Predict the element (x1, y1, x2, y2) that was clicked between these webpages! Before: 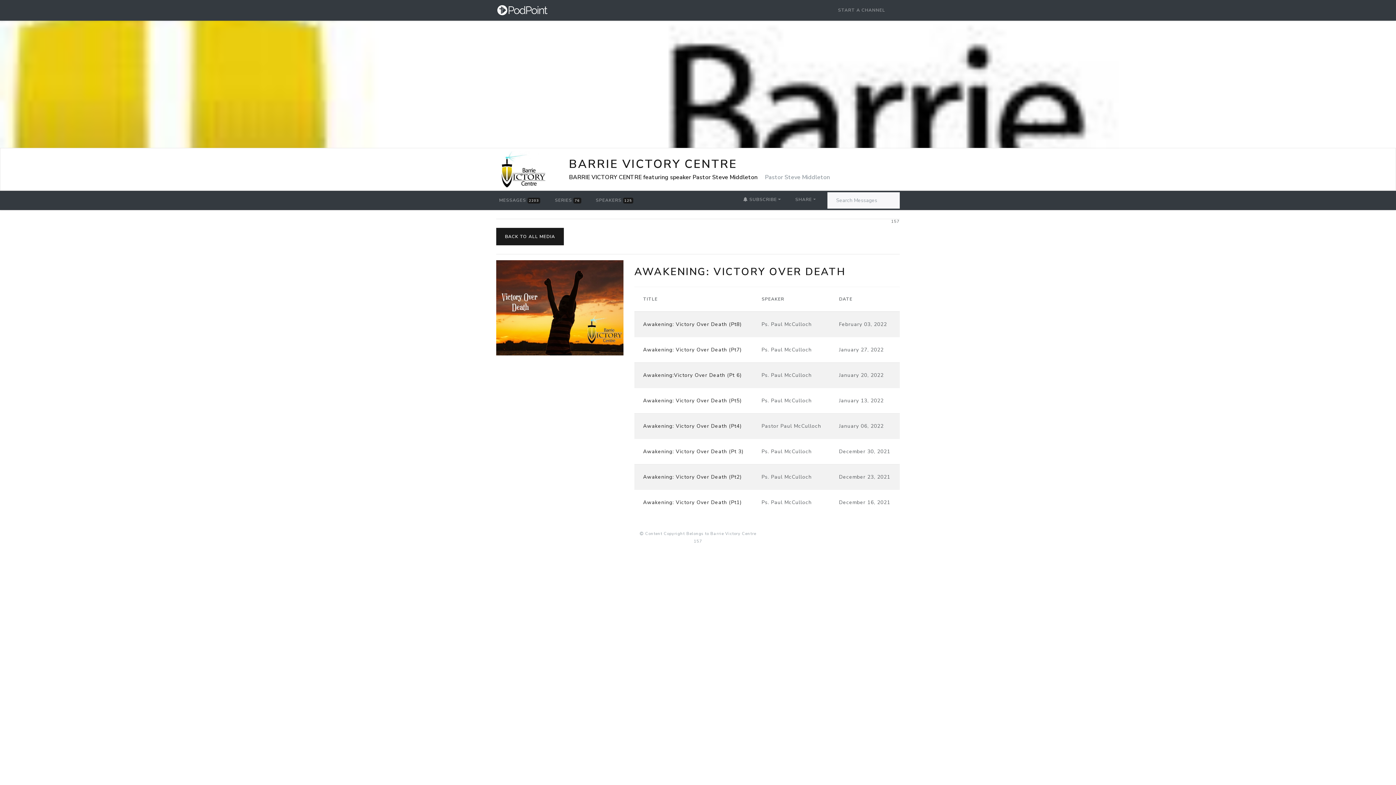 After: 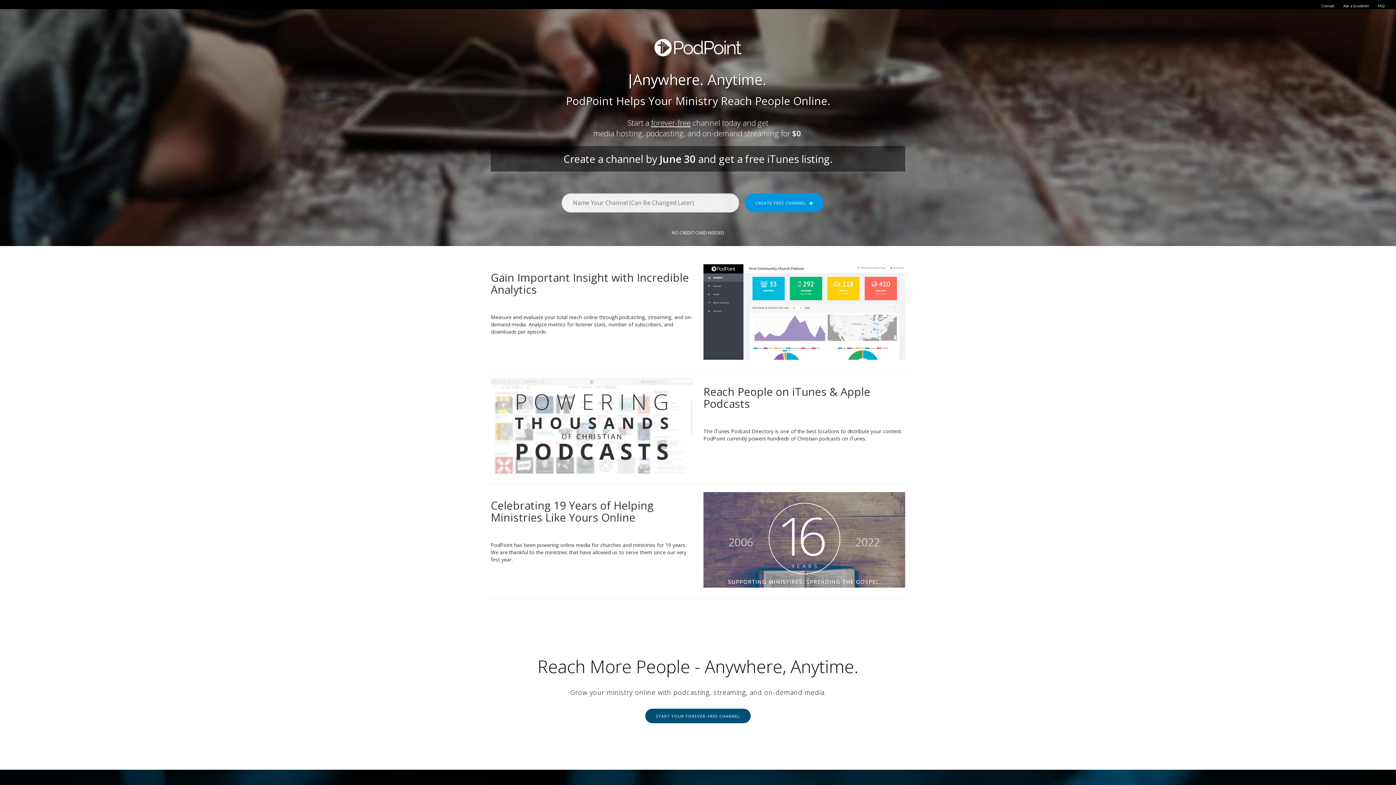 Action: label: START A CHANNEL bbox: (835, 2, 888, 17)